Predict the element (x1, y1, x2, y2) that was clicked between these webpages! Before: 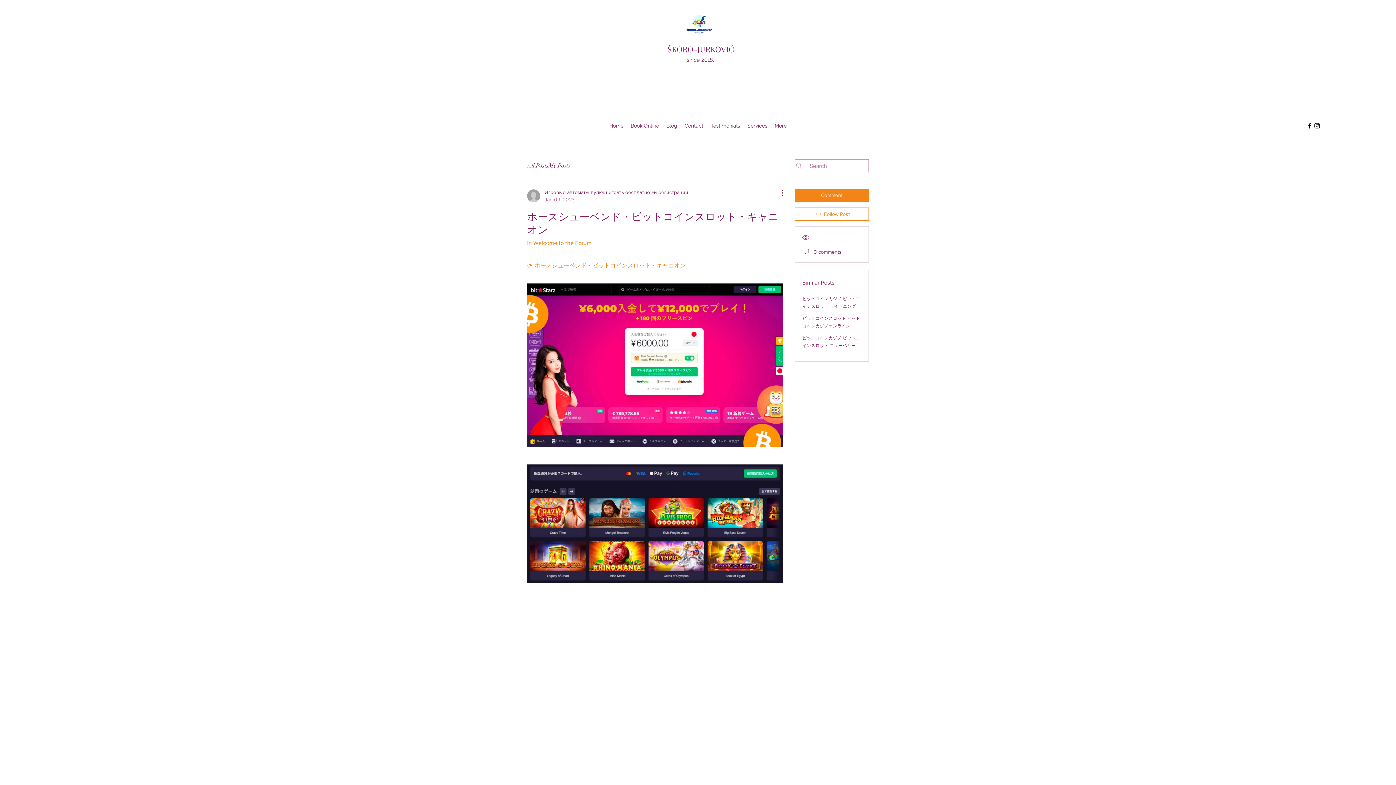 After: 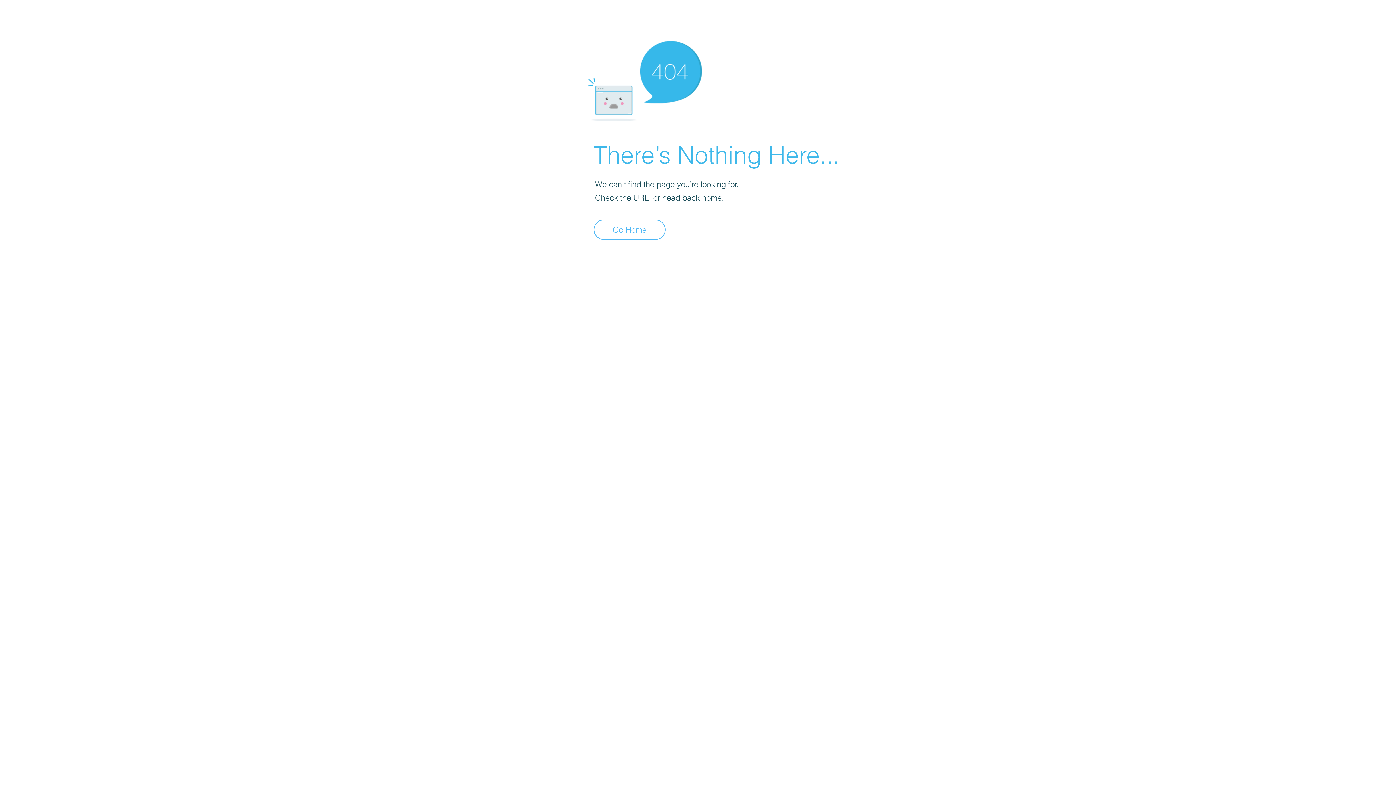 Action: bbox: (527, 188, 688, 203) label: Игровые автоматы вулкан играть бесплатно +и регистрации
Jan 09, 2023